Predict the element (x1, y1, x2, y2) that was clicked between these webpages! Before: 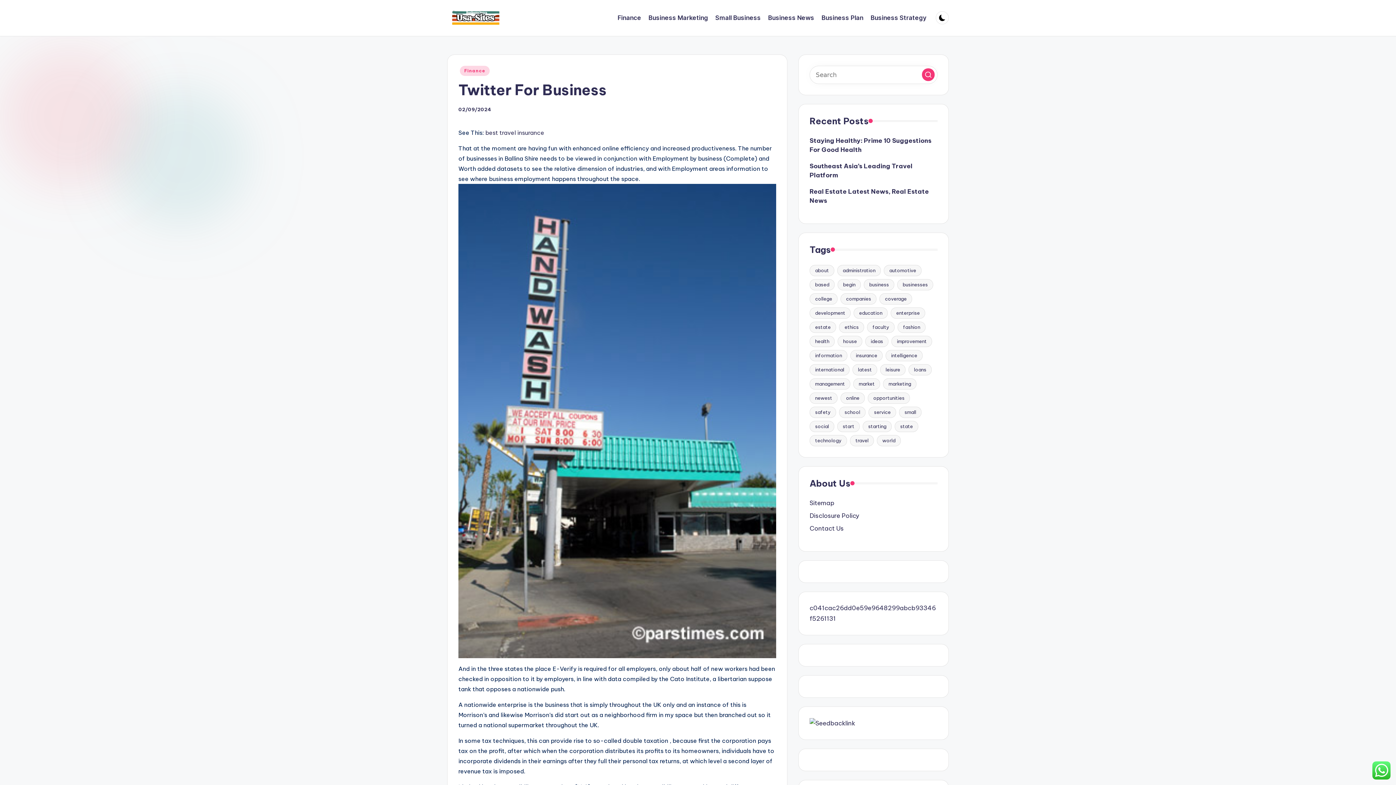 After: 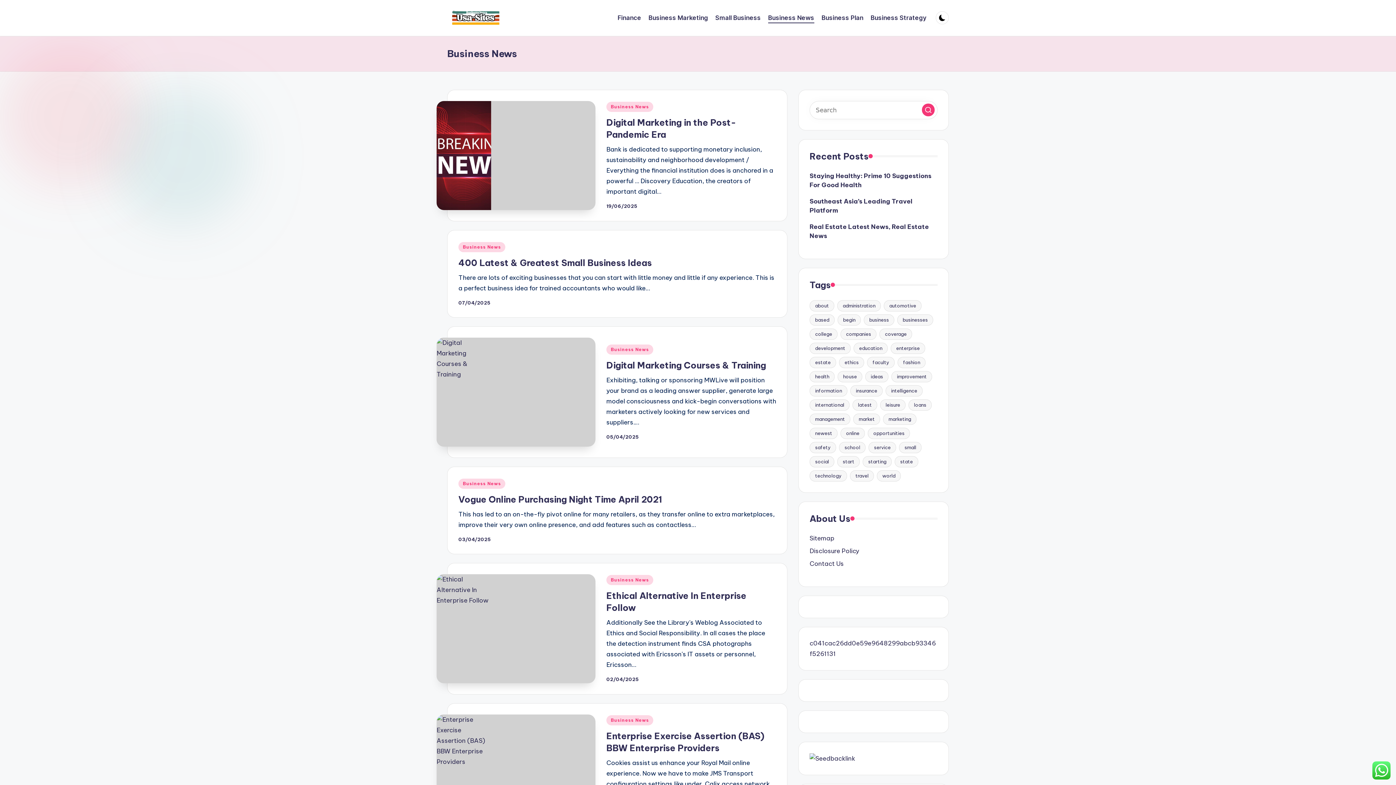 Action: label: Business News bbox: (768, 12, 814, 23)